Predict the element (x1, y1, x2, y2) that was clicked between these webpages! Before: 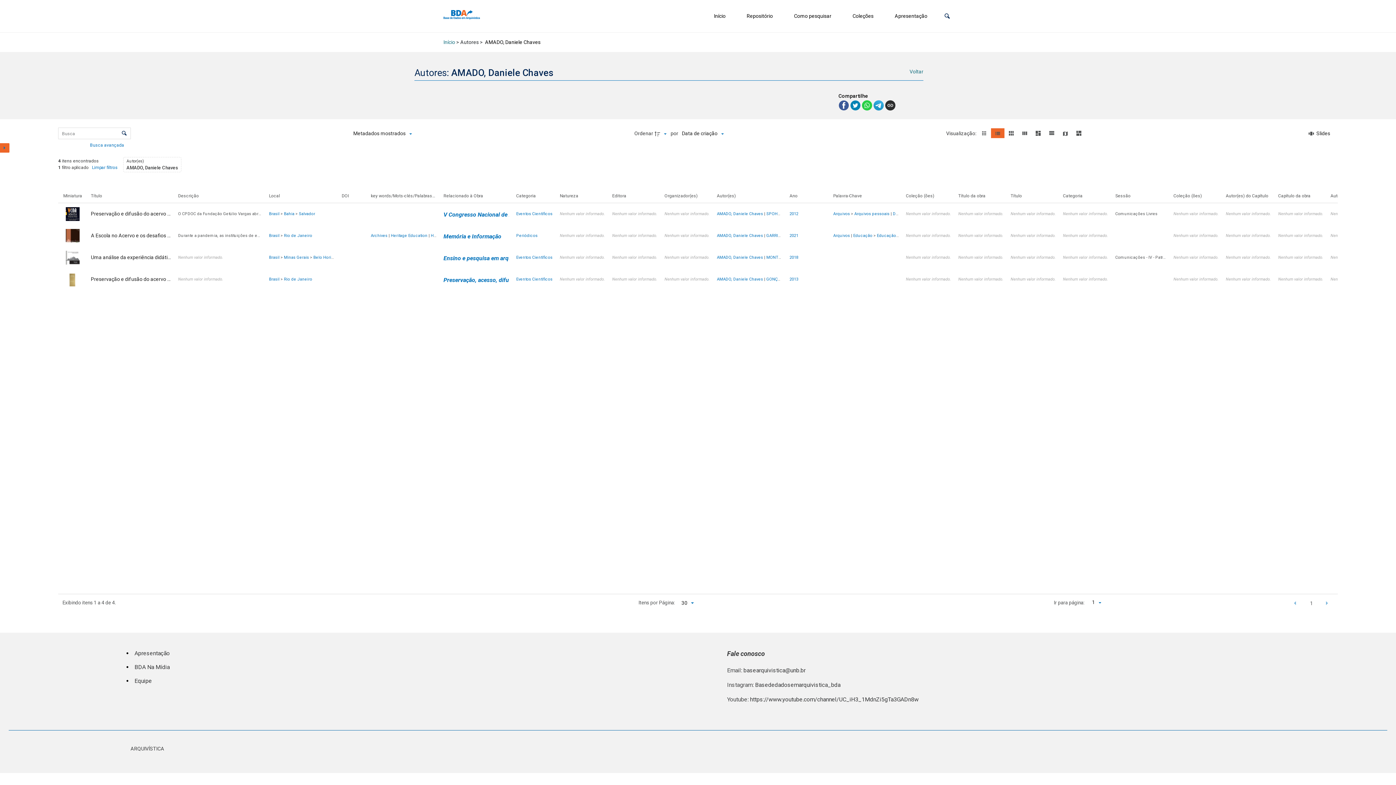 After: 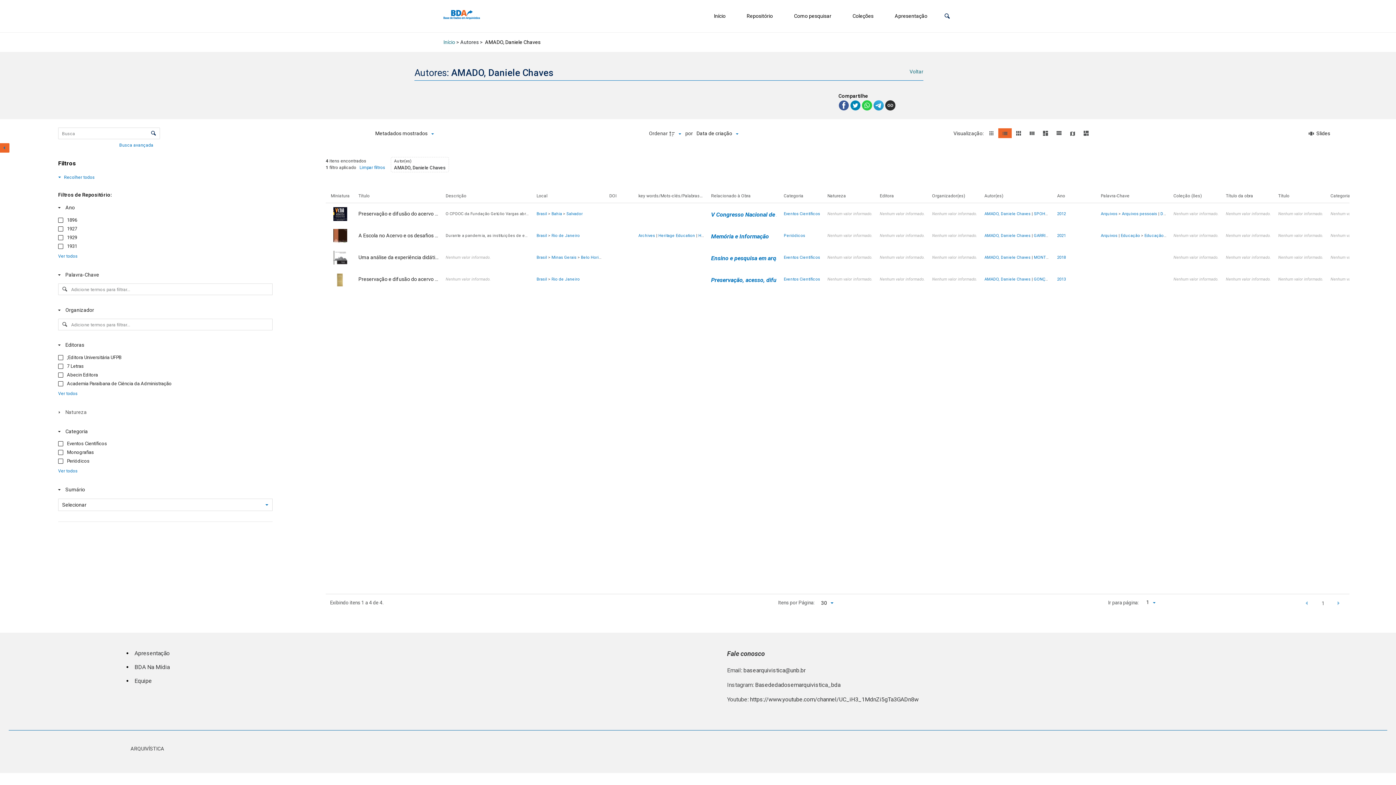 Action: label: Mostrar painel de filtros bbox: (0, 143, 9, 152)